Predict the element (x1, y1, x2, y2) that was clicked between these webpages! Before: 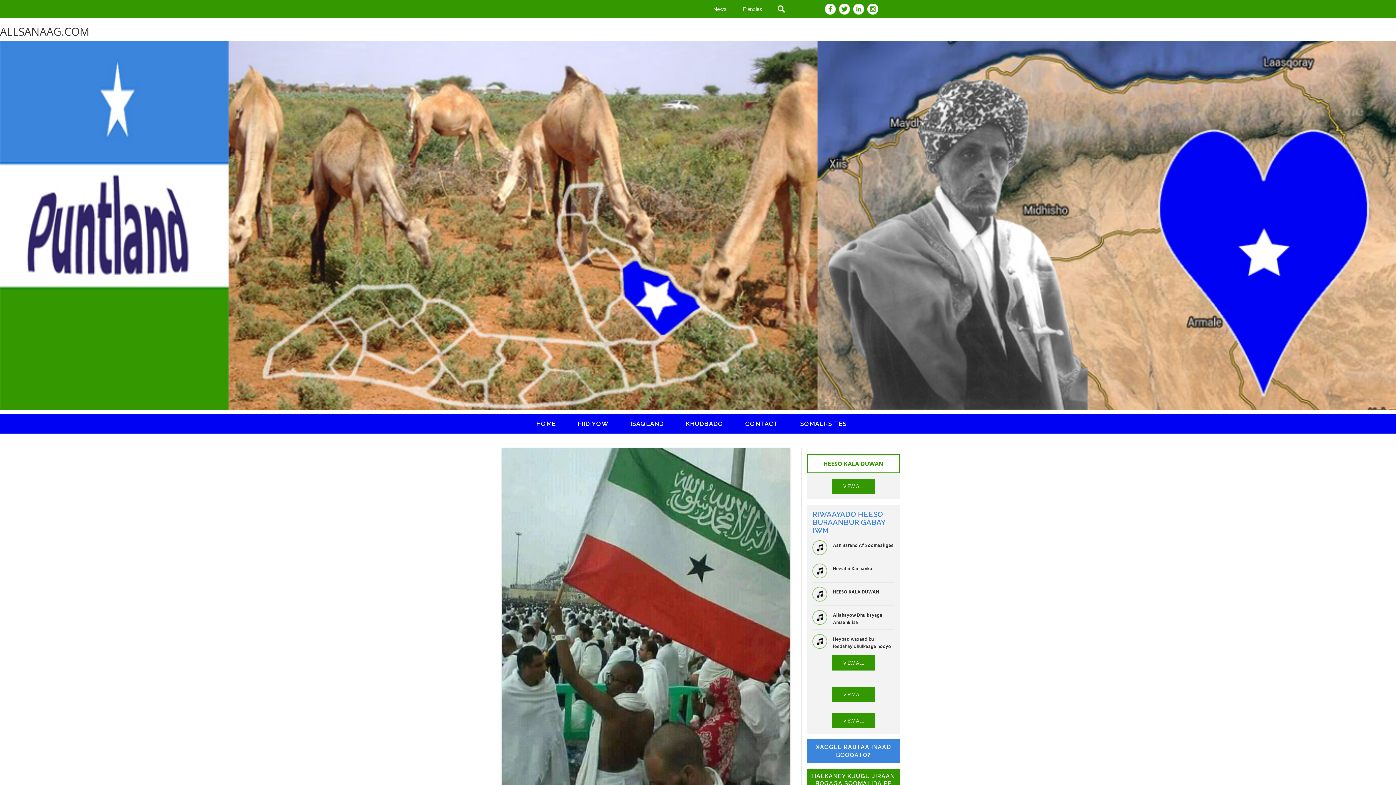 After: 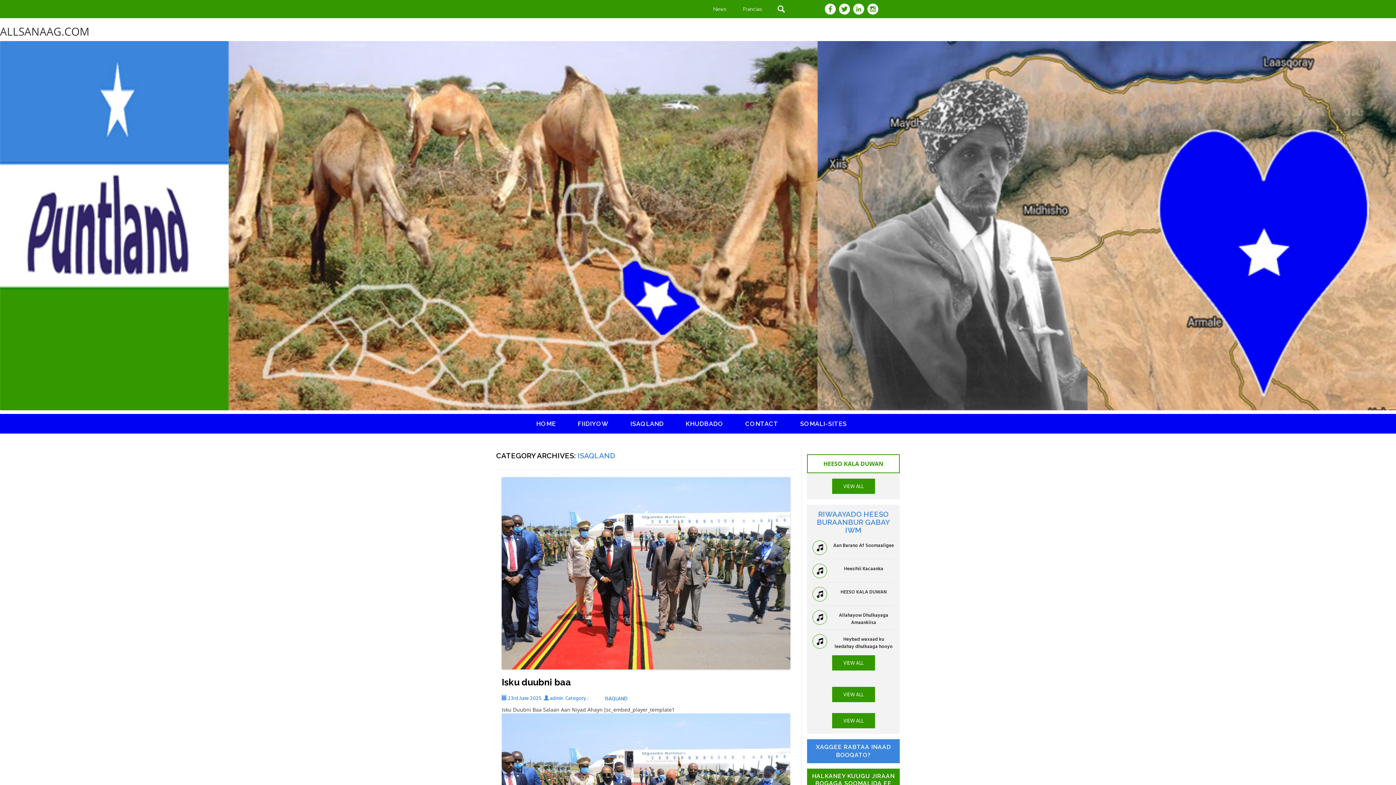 Action: bbox: (832, 687, 875, 702) label: VIEW ALL